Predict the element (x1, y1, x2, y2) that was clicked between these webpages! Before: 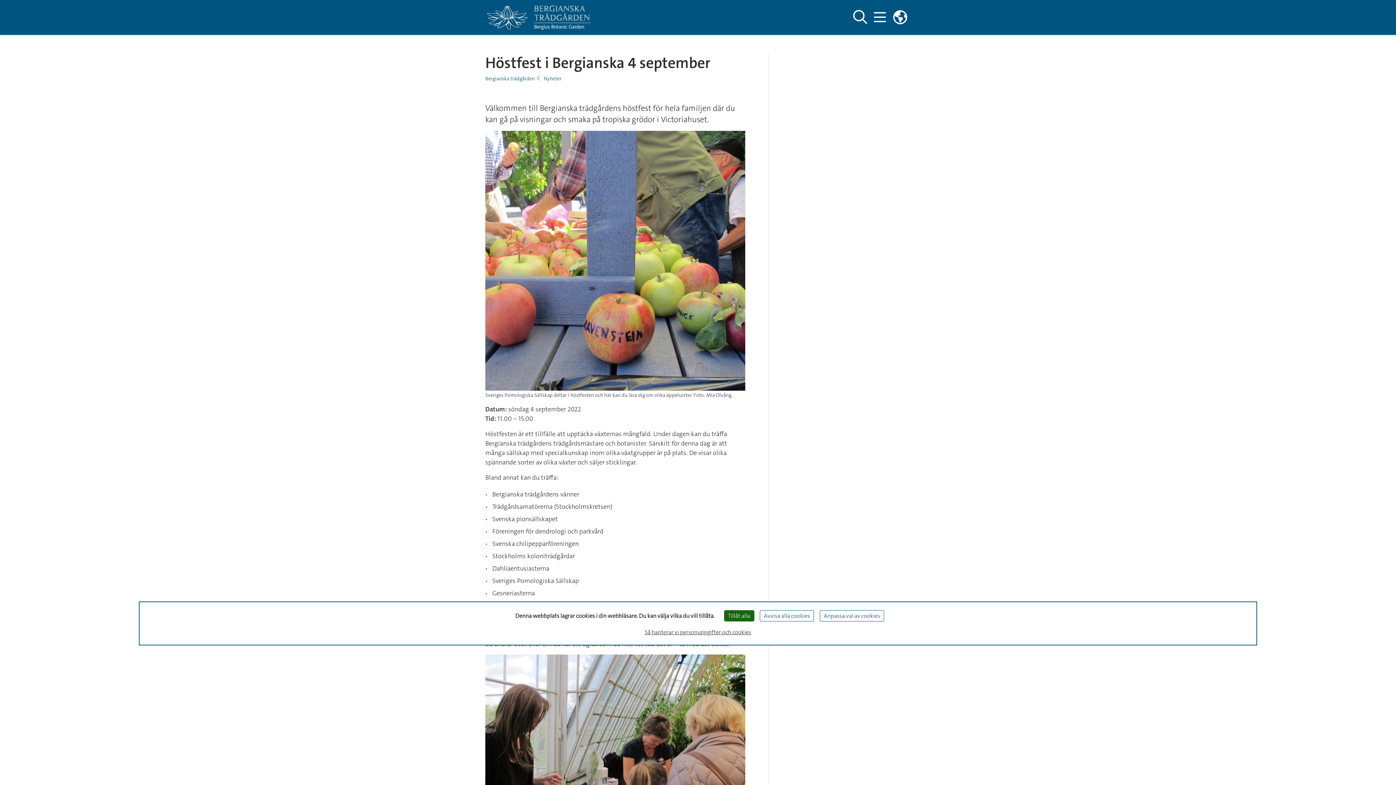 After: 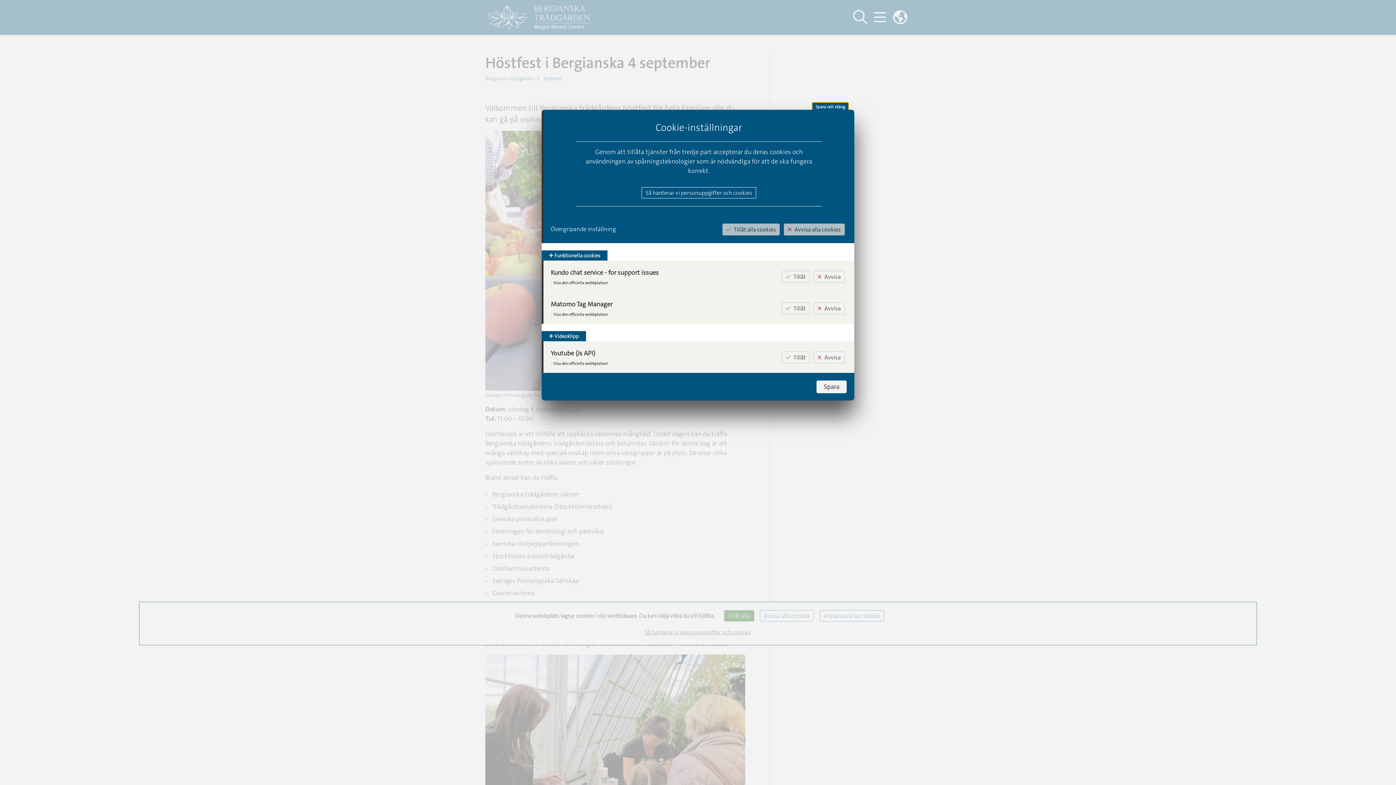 Action: label: Anpassa val av cookies (modalt fönster) bbox: (820, 610, 884, 621)